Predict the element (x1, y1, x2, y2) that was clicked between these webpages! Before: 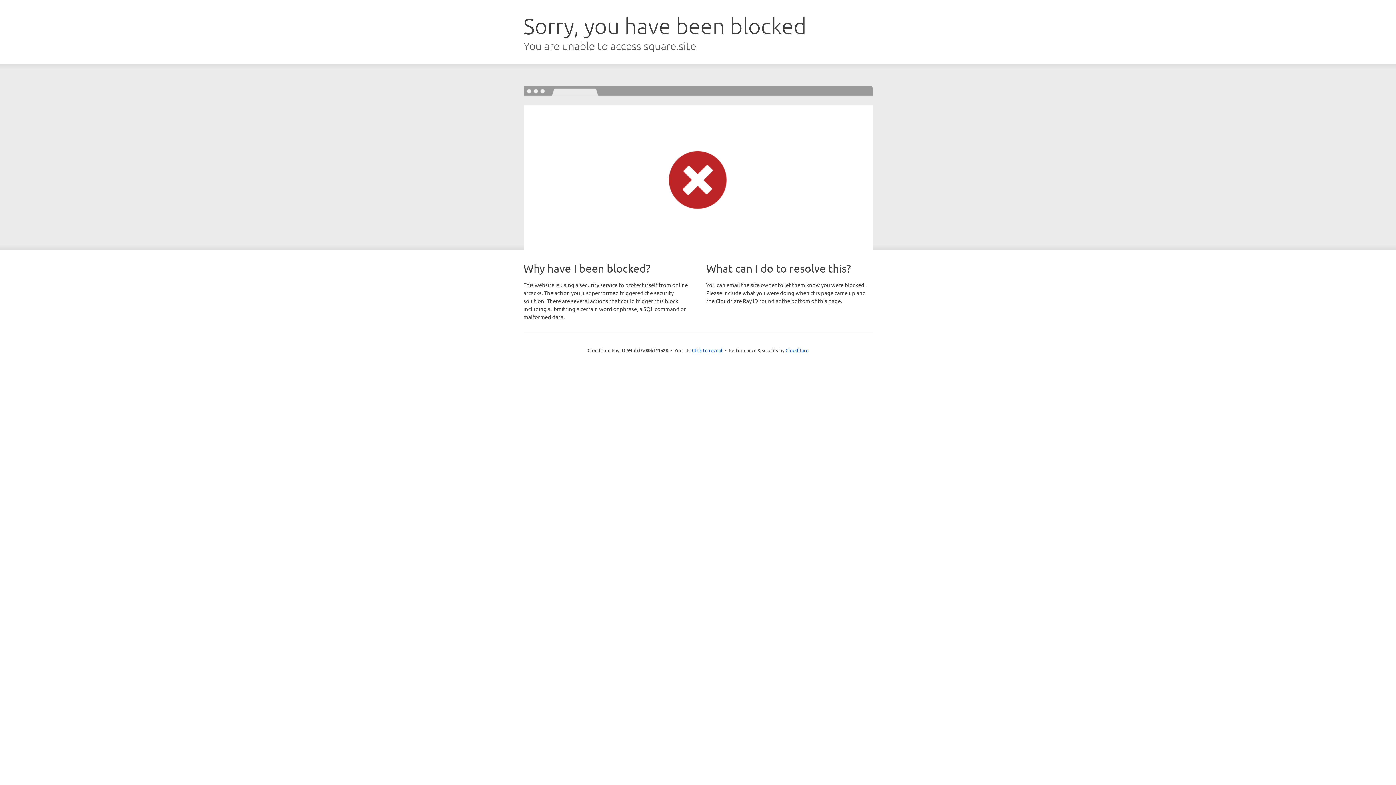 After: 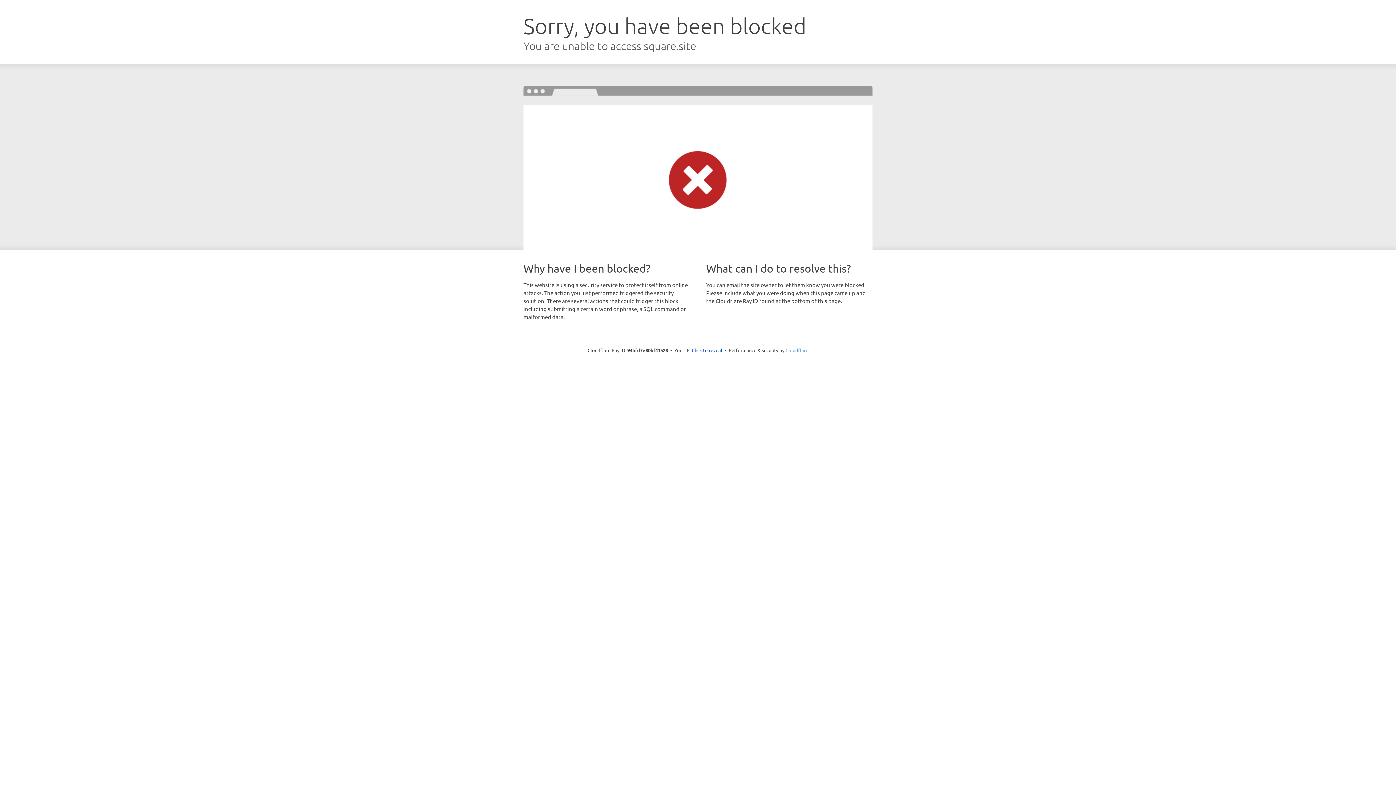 Action: label: Cloudflare bbox: (785, 347, 808, 353)